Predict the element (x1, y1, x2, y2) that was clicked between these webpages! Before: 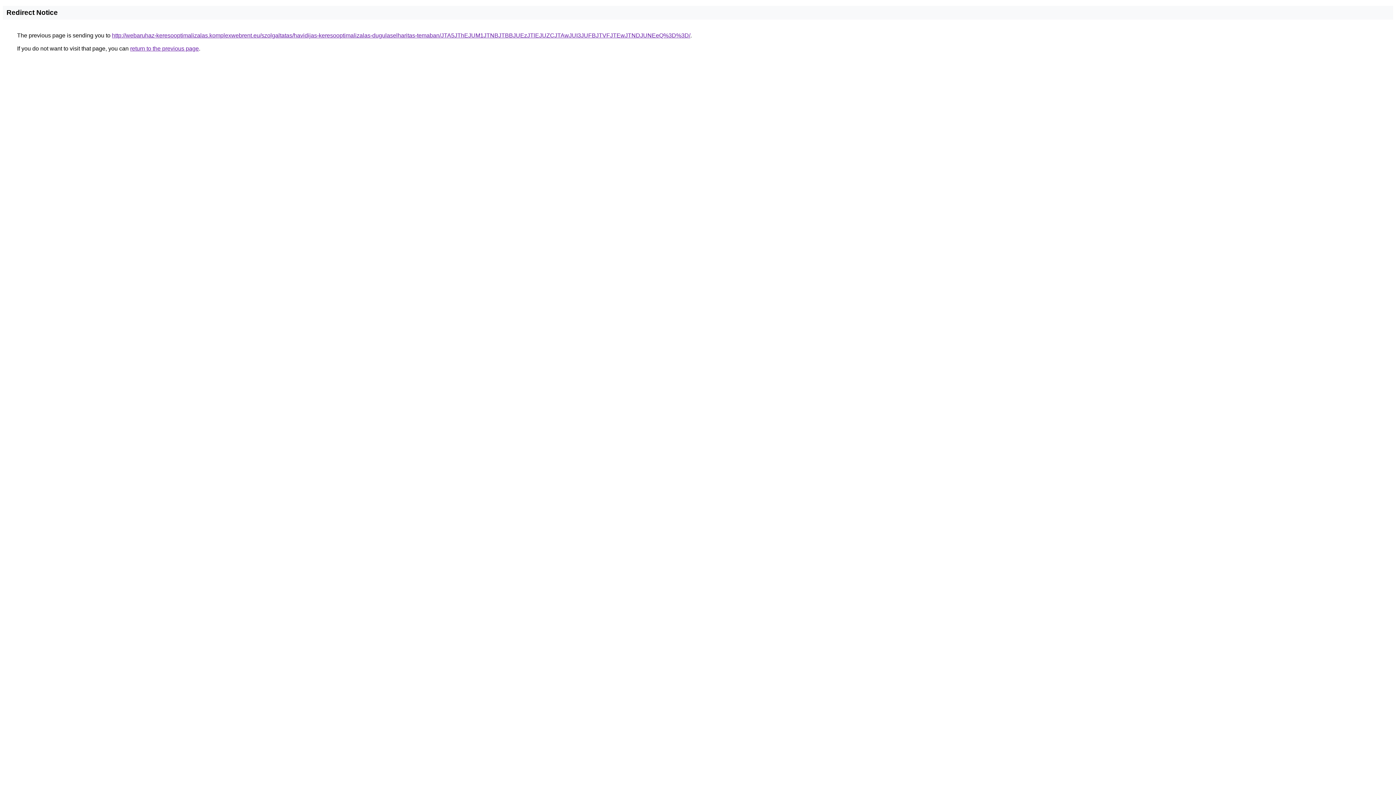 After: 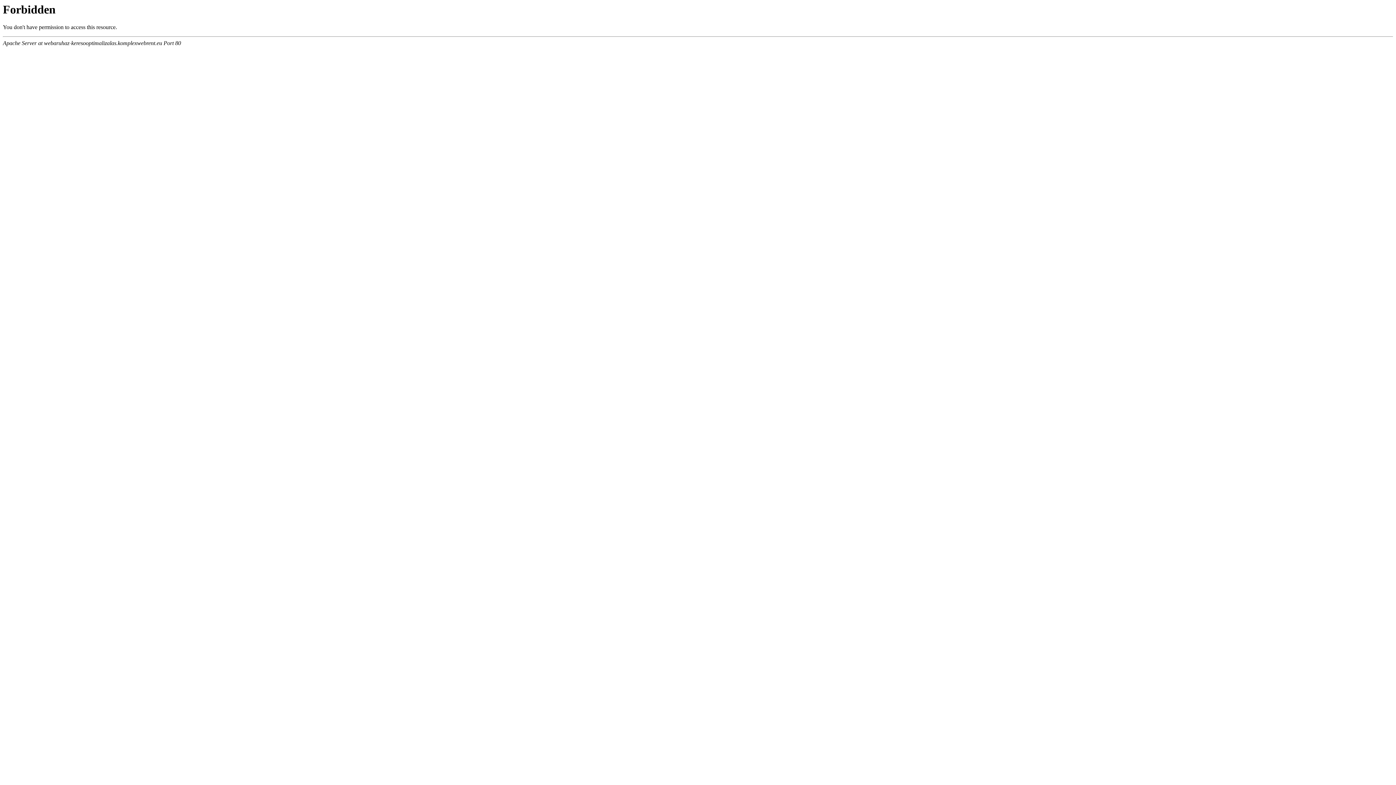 Action: label: http://webaruhaz-keresooptimalizalas.komplexwebrent.eu/szolgaltatas/havidijas-keresooptimalizalas-dugulaselharitas-temaban/JTA5JThEJUM1JTNBJTBBJUEzJTlEJUZCJTAwJUI3JUFBJTVFJTEwJTNDJUNEeQ%3D%3D/ bbox: (112, 32, 690, 38)